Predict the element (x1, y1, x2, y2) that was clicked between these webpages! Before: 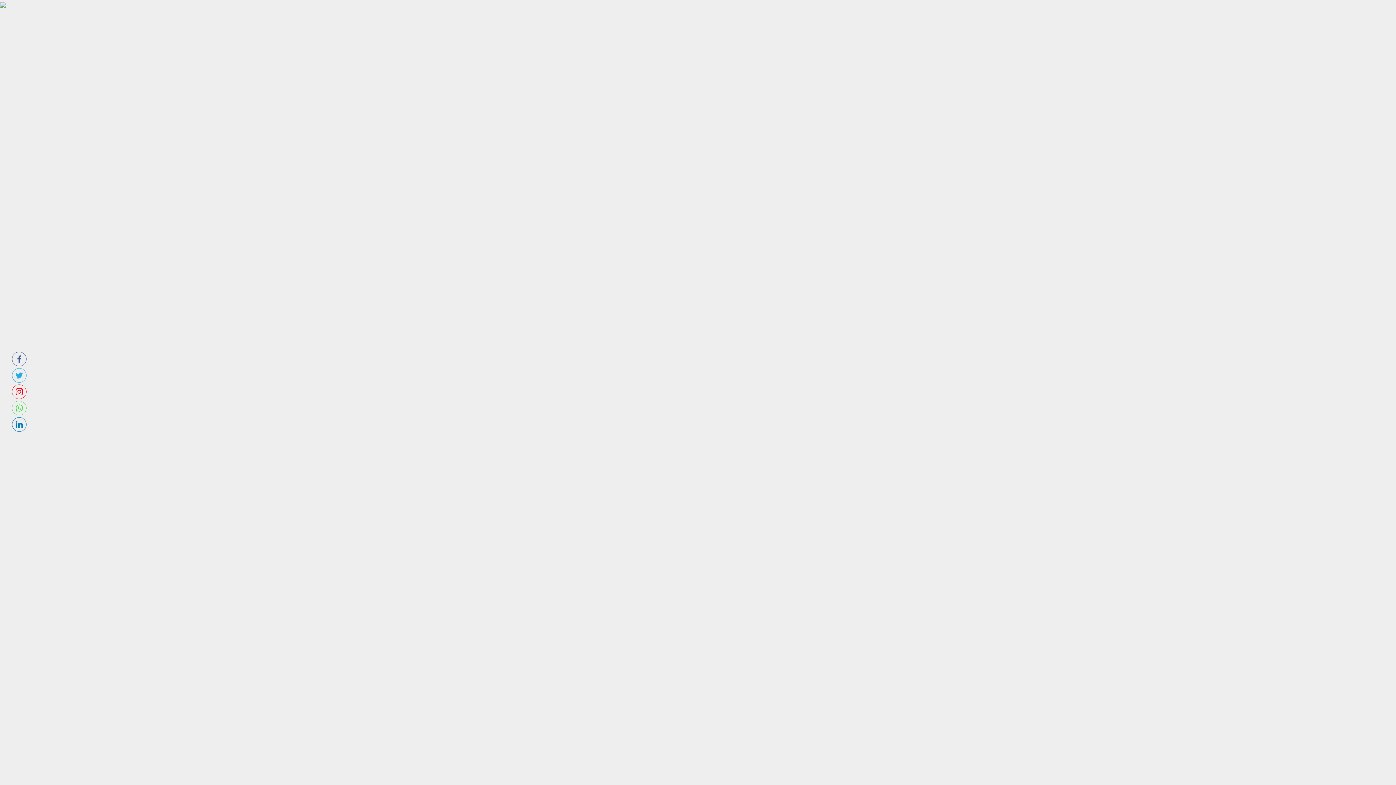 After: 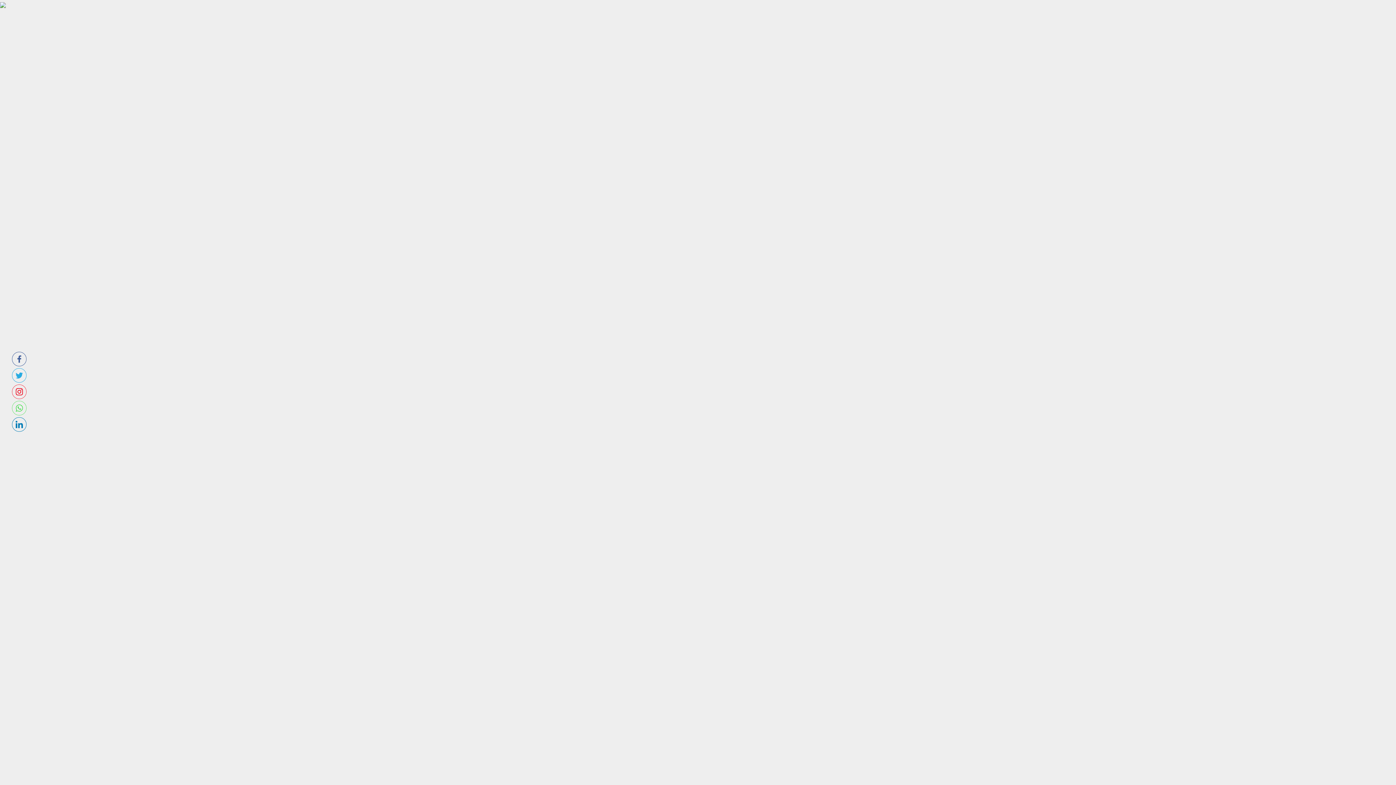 Action: bbox: (11, 368, 26, 382)